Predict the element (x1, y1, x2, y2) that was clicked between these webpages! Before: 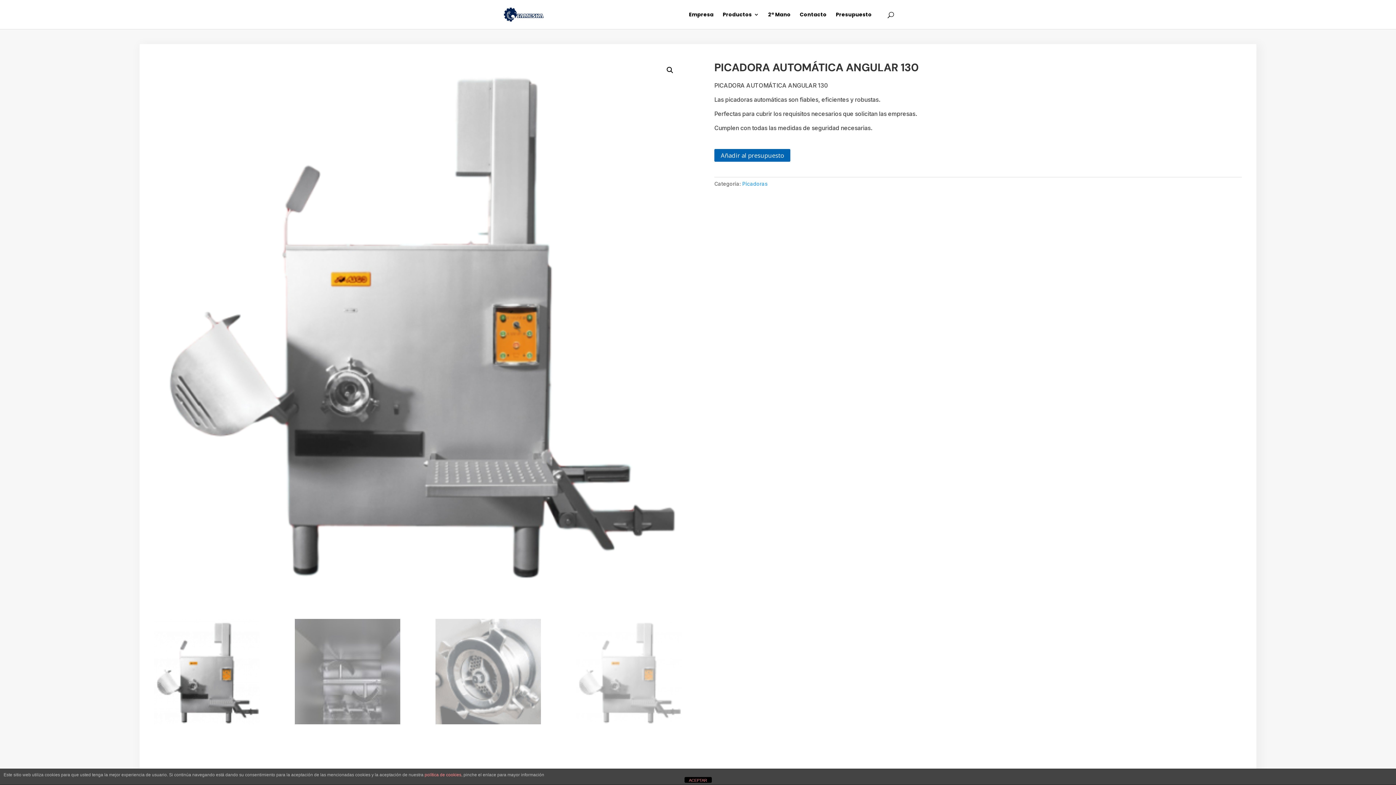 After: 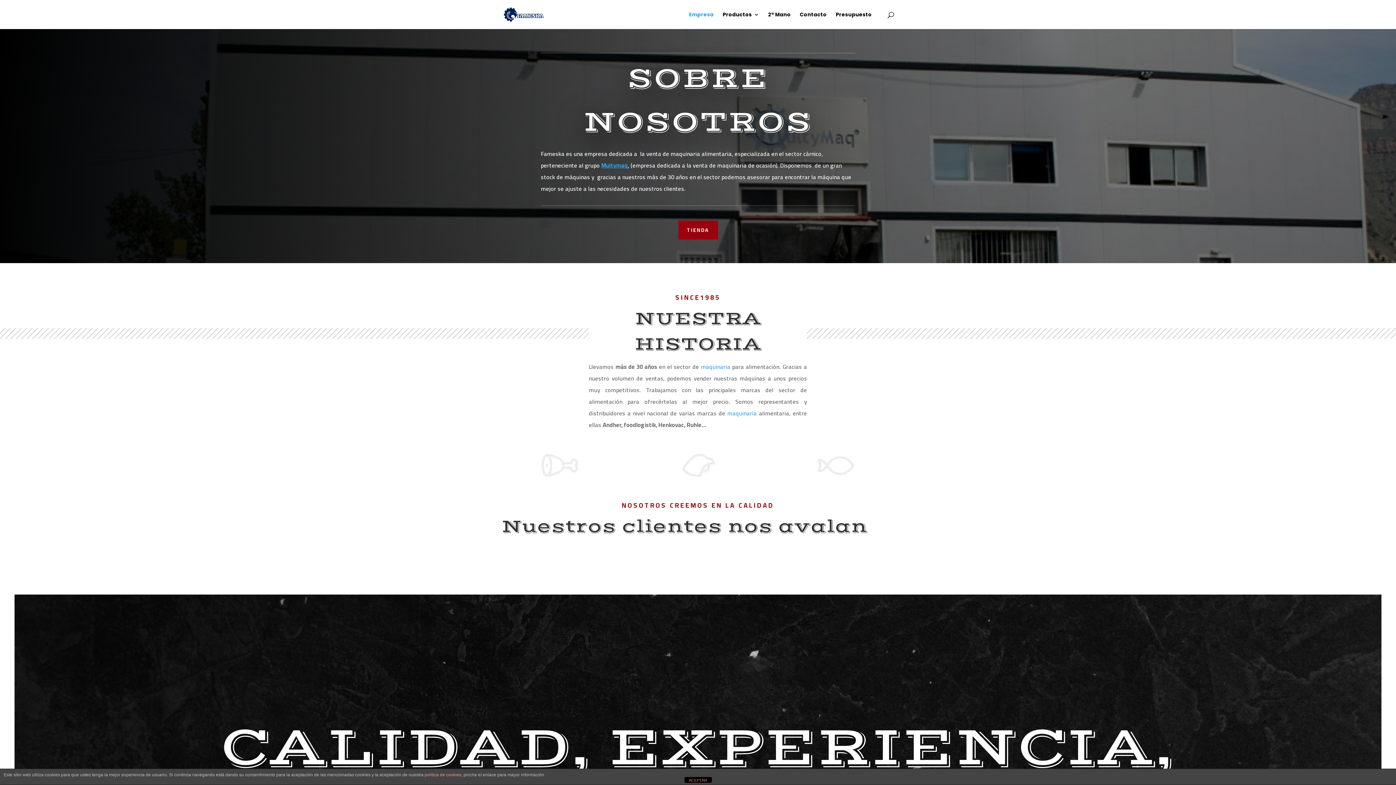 Action: bbox: (689, 12, 713, 29) label: Empresa